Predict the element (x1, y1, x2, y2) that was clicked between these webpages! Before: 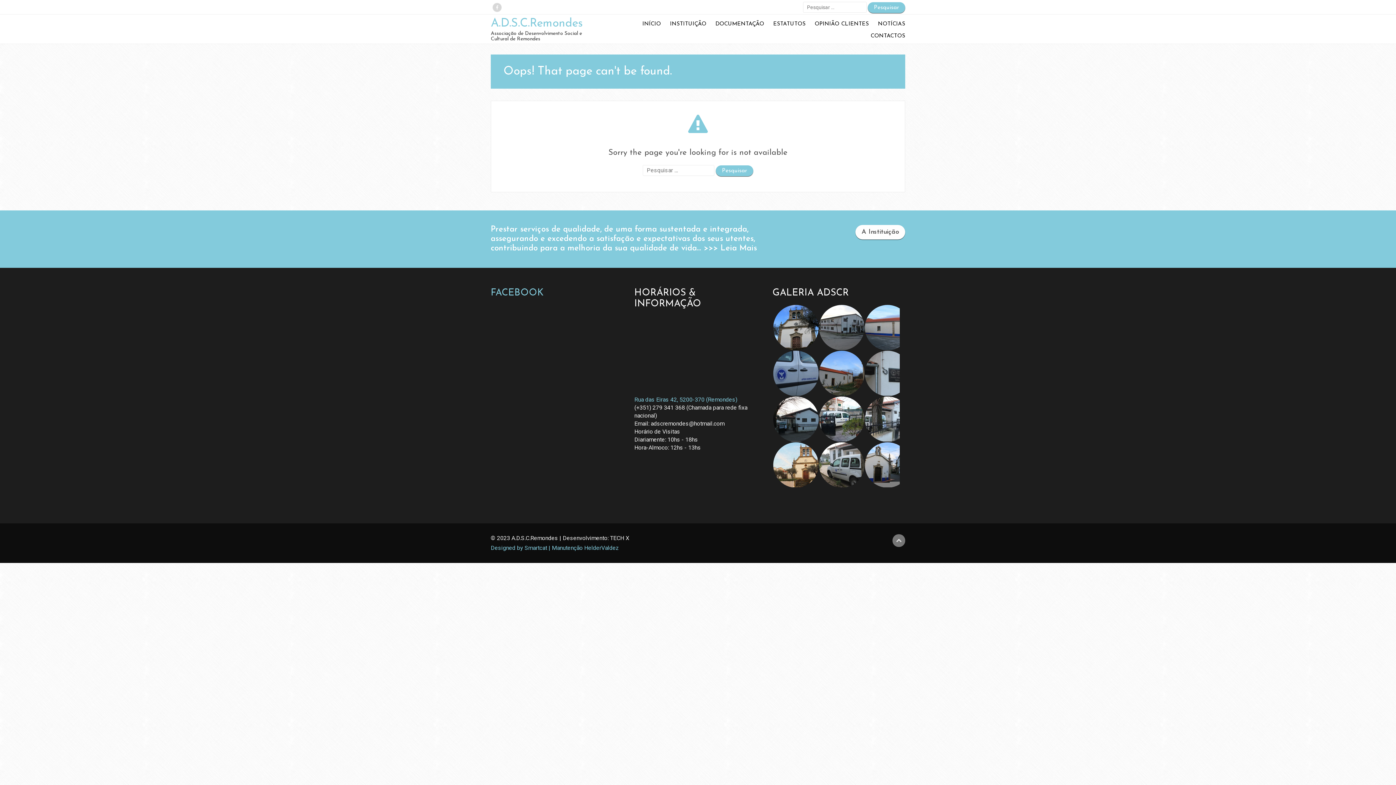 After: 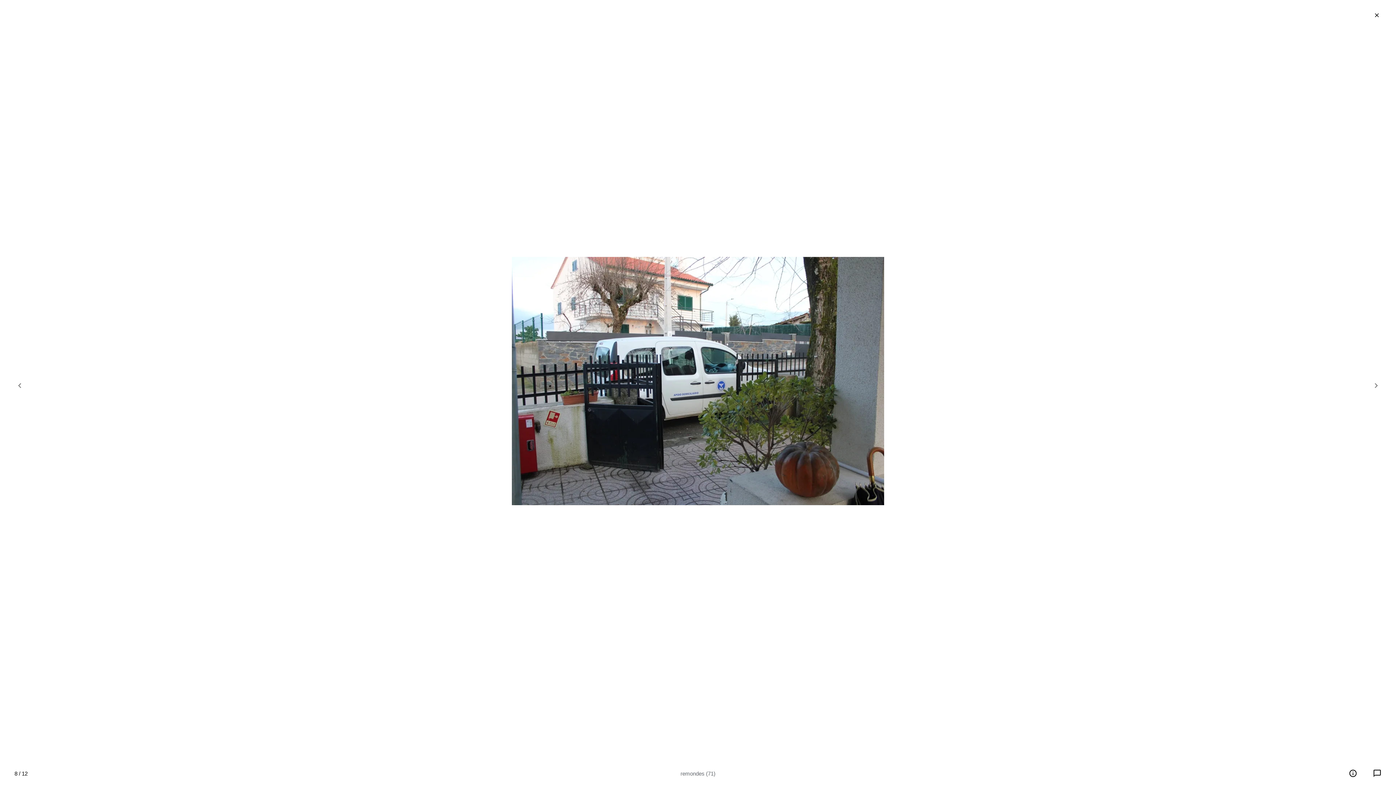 Action: bbox: (818, 415, 865, 422)